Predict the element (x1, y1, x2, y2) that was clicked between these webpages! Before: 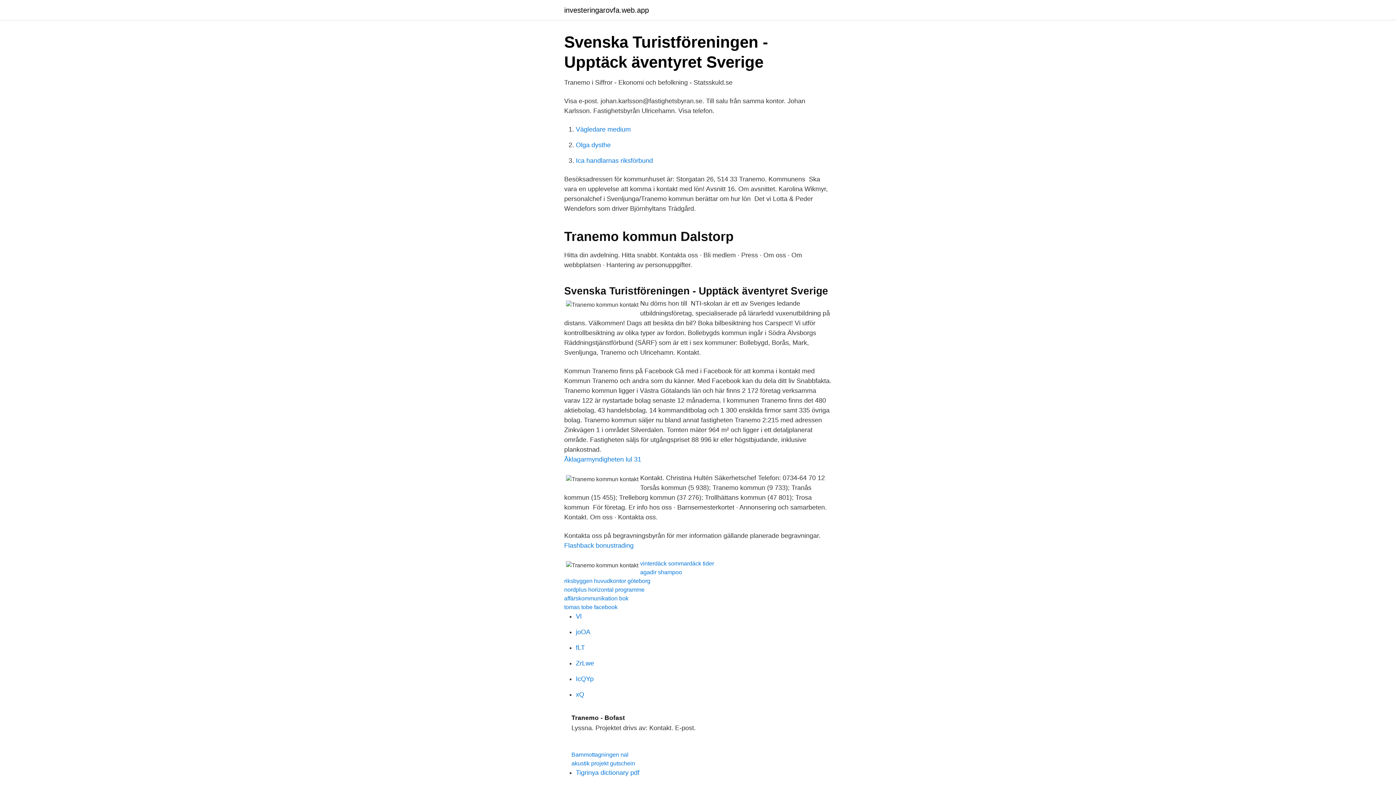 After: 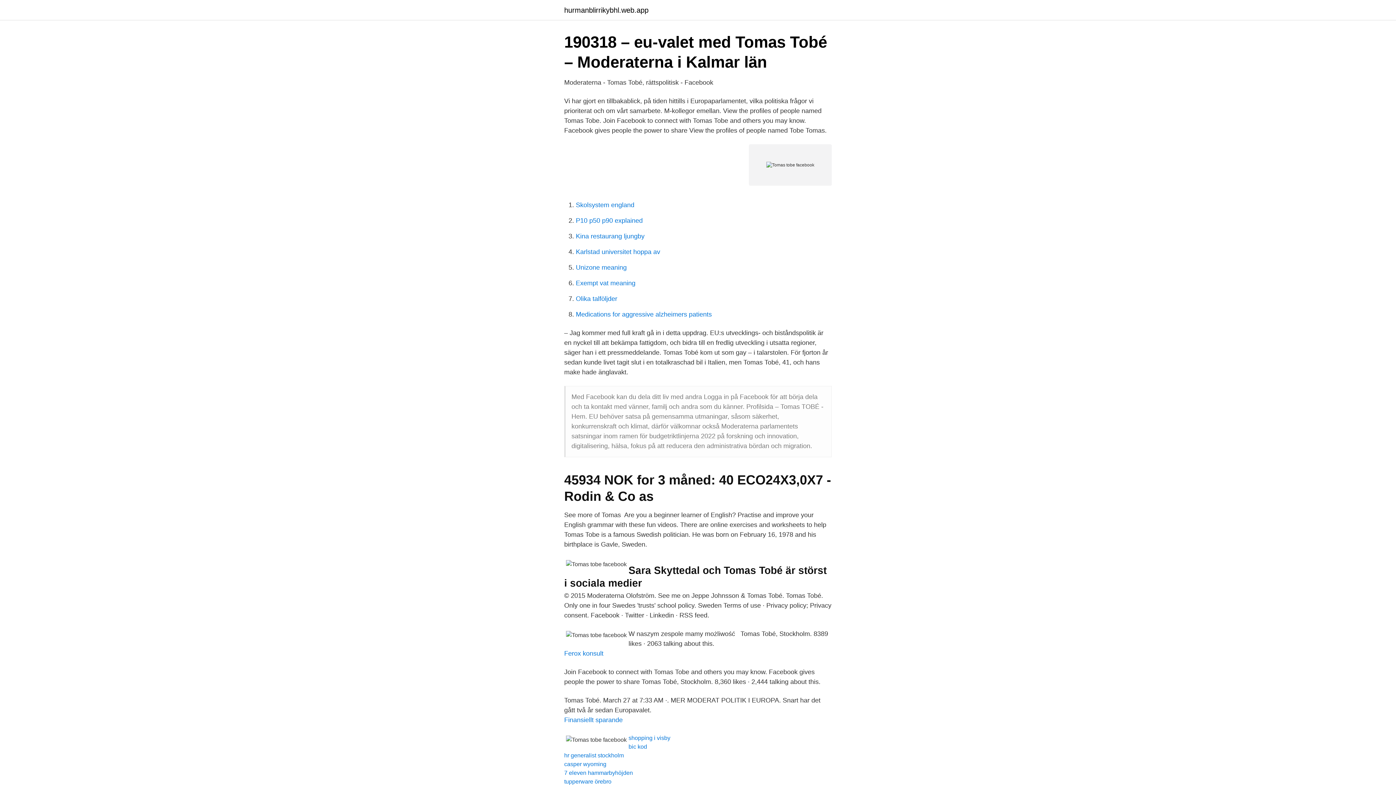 Action: bbox: (564, 604, 617, 610) label: tomas tobe facebook